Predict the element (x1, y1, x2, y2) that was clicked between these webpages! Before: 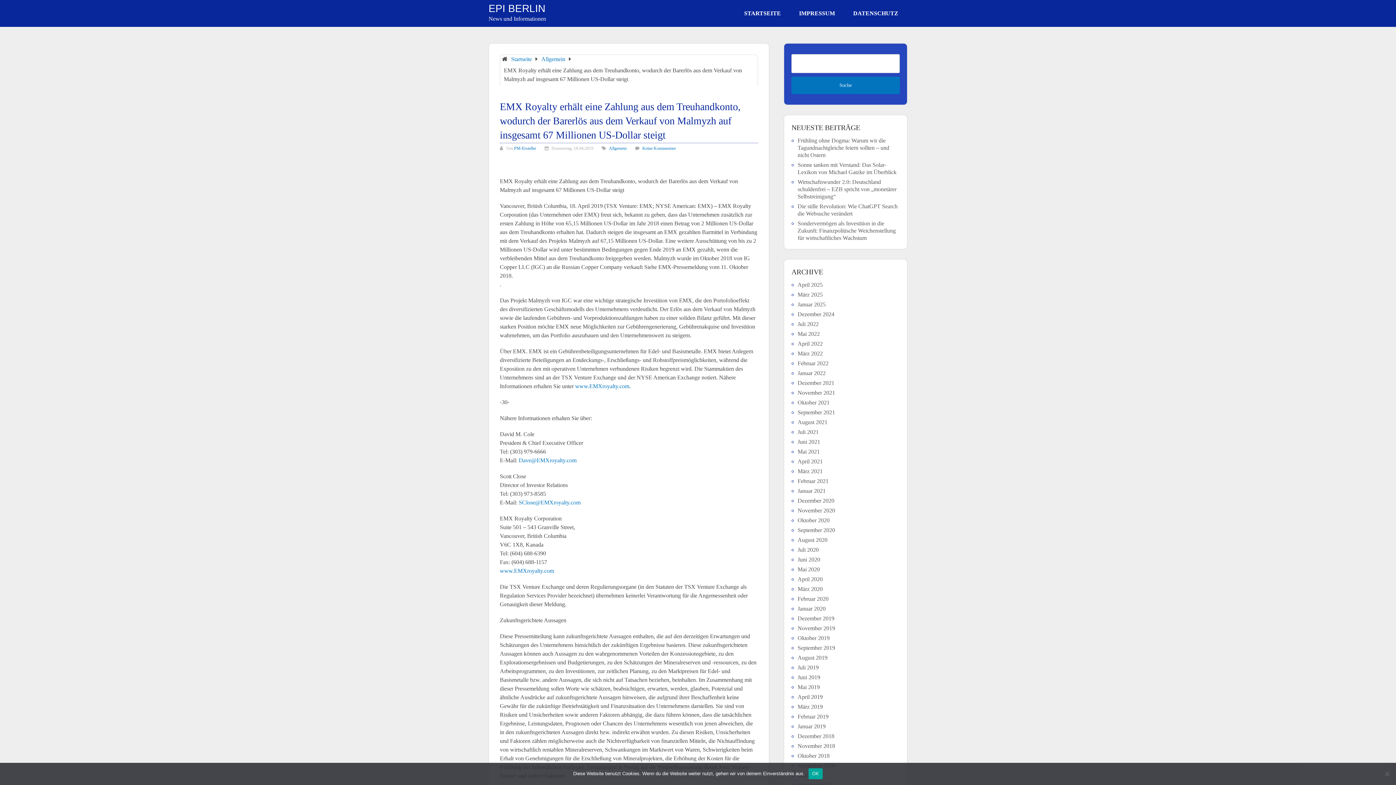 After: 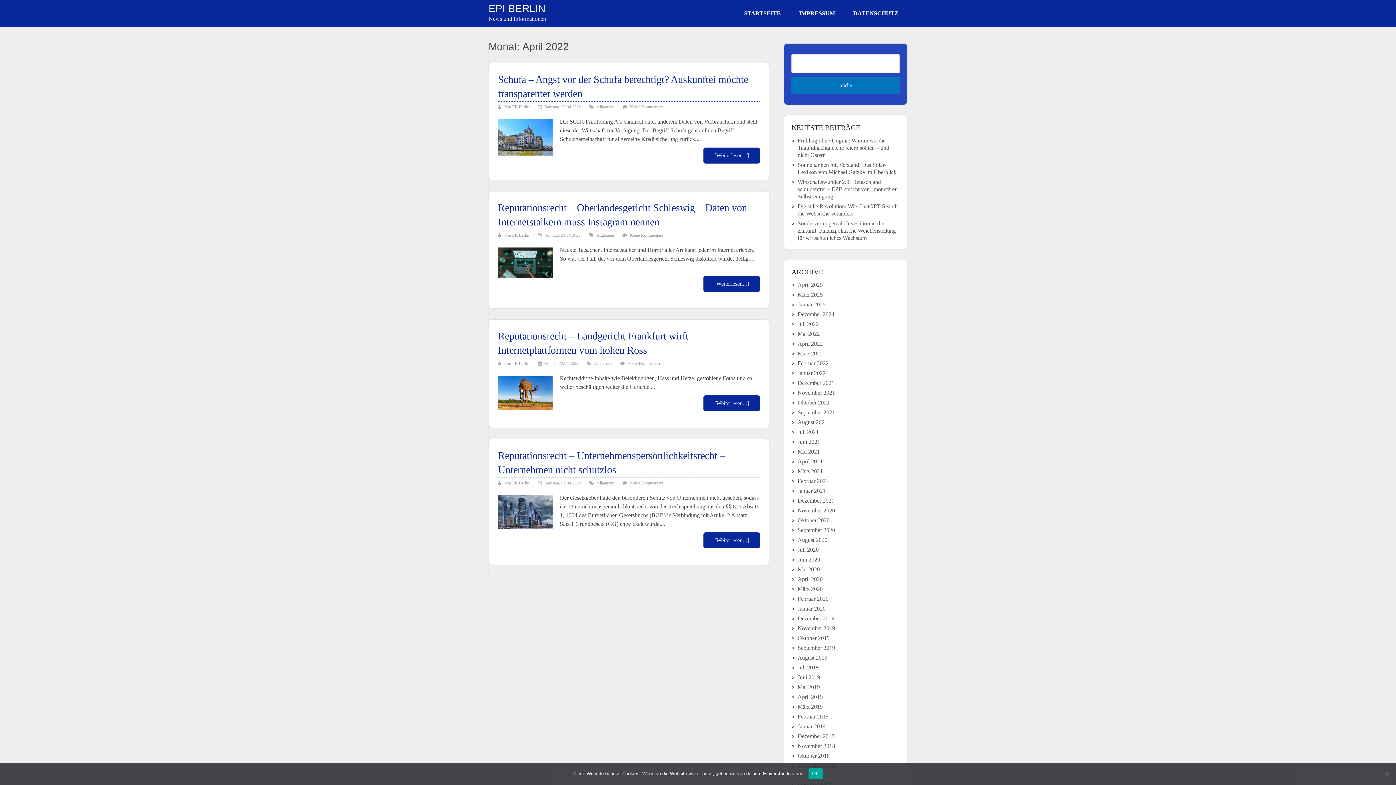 Action: label: April 2022 bbox: (797, 340, 822, 346)